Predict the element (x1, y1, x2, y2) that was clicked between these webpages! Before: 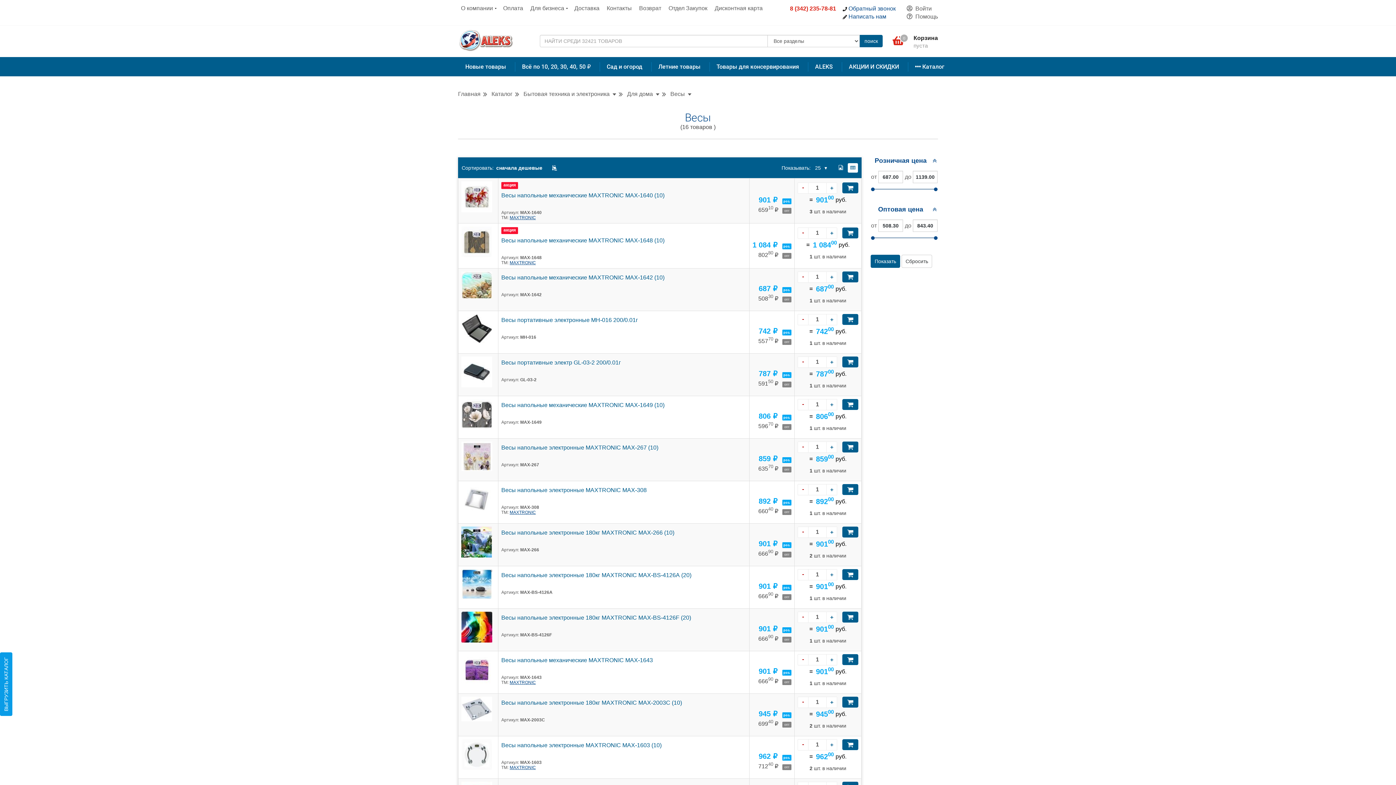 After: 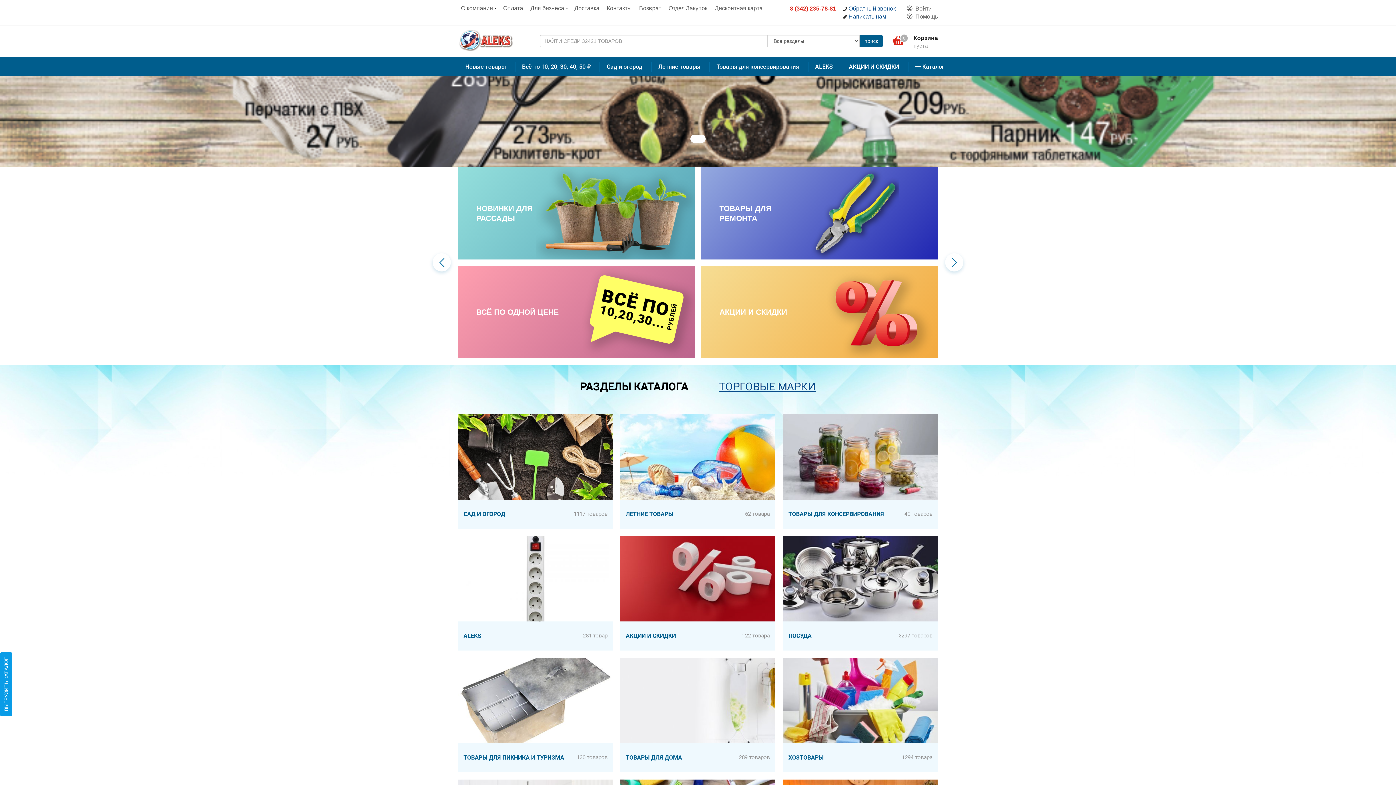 Action: bbox: (458, 90, 480, 97) label: Главная